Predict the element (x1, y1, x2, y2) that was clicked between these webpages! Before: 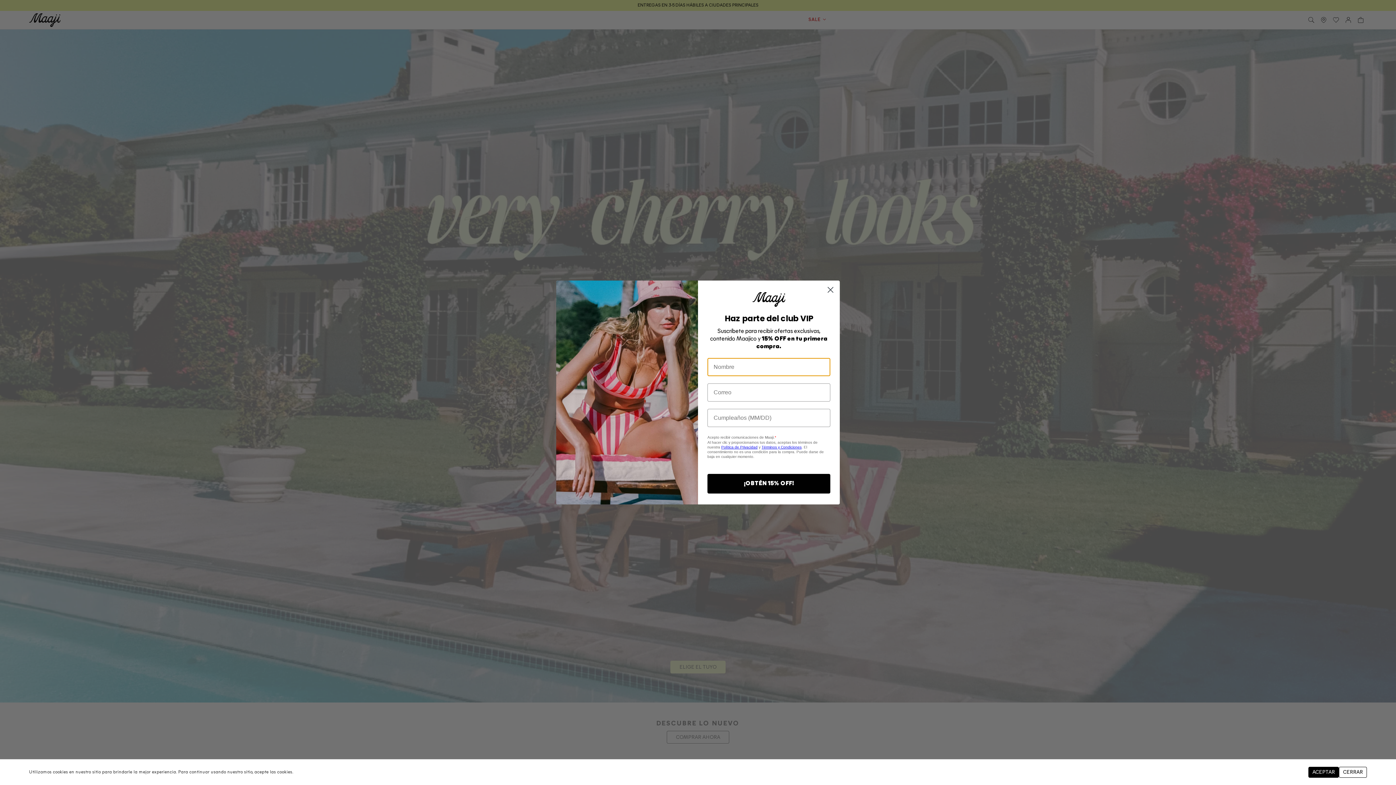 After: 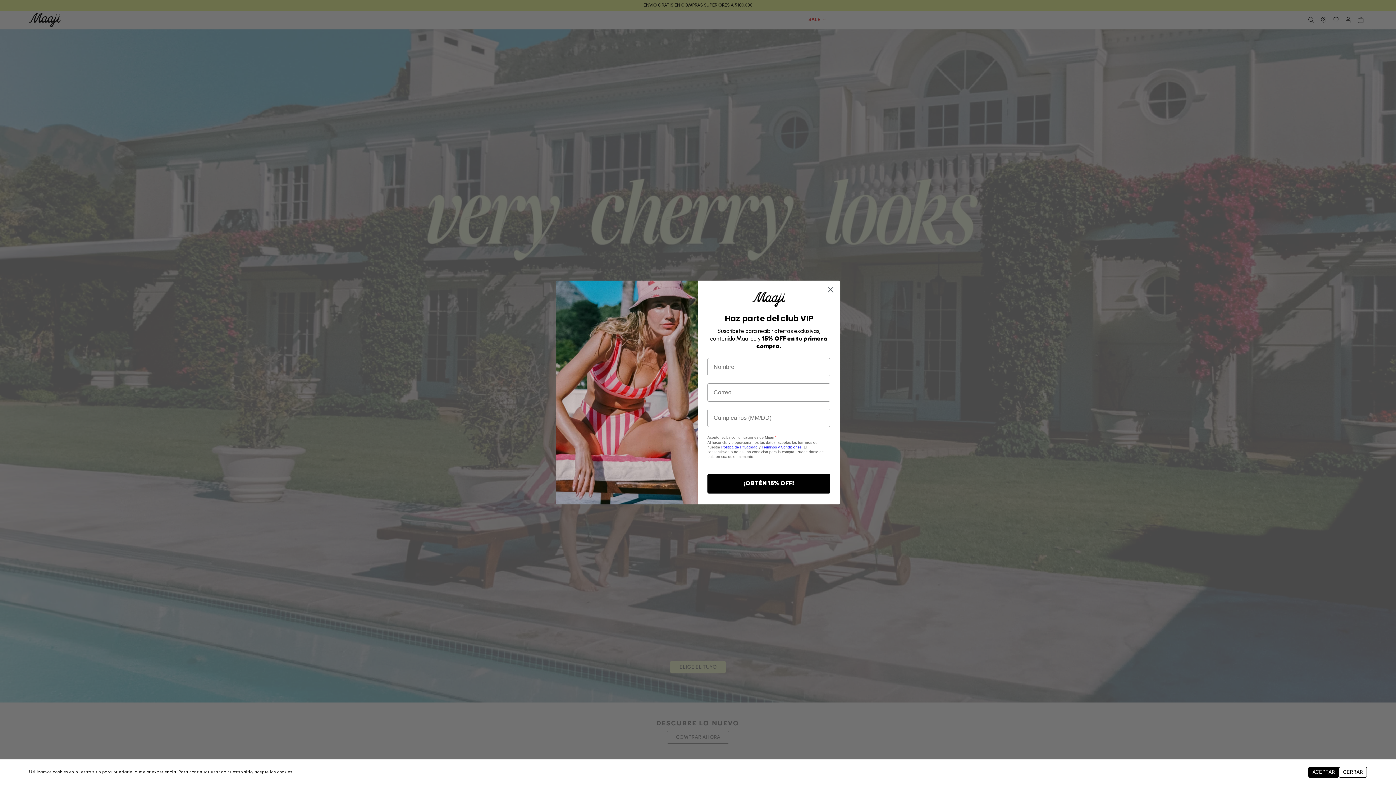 Action: bbox: (721, 445, 757, 449) label: Política de Privacidad